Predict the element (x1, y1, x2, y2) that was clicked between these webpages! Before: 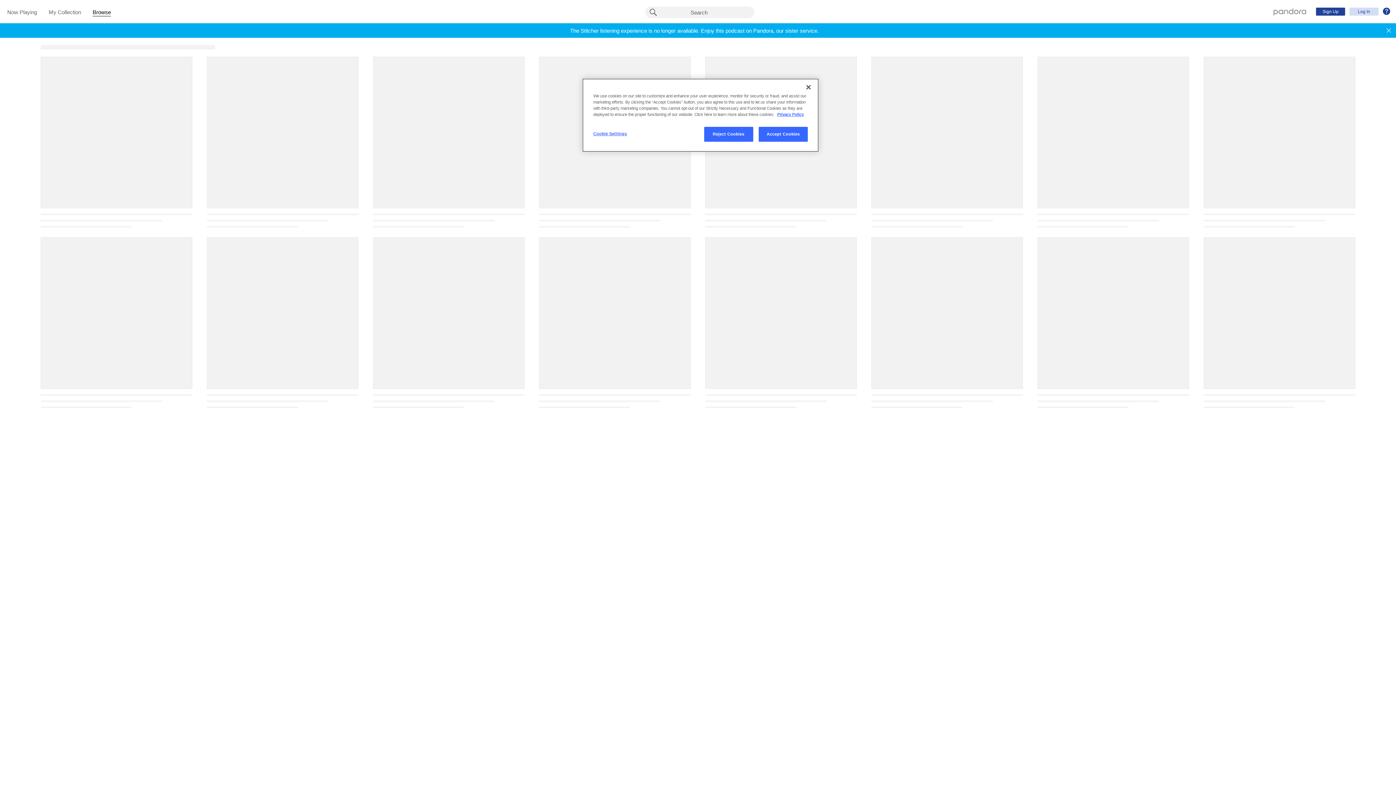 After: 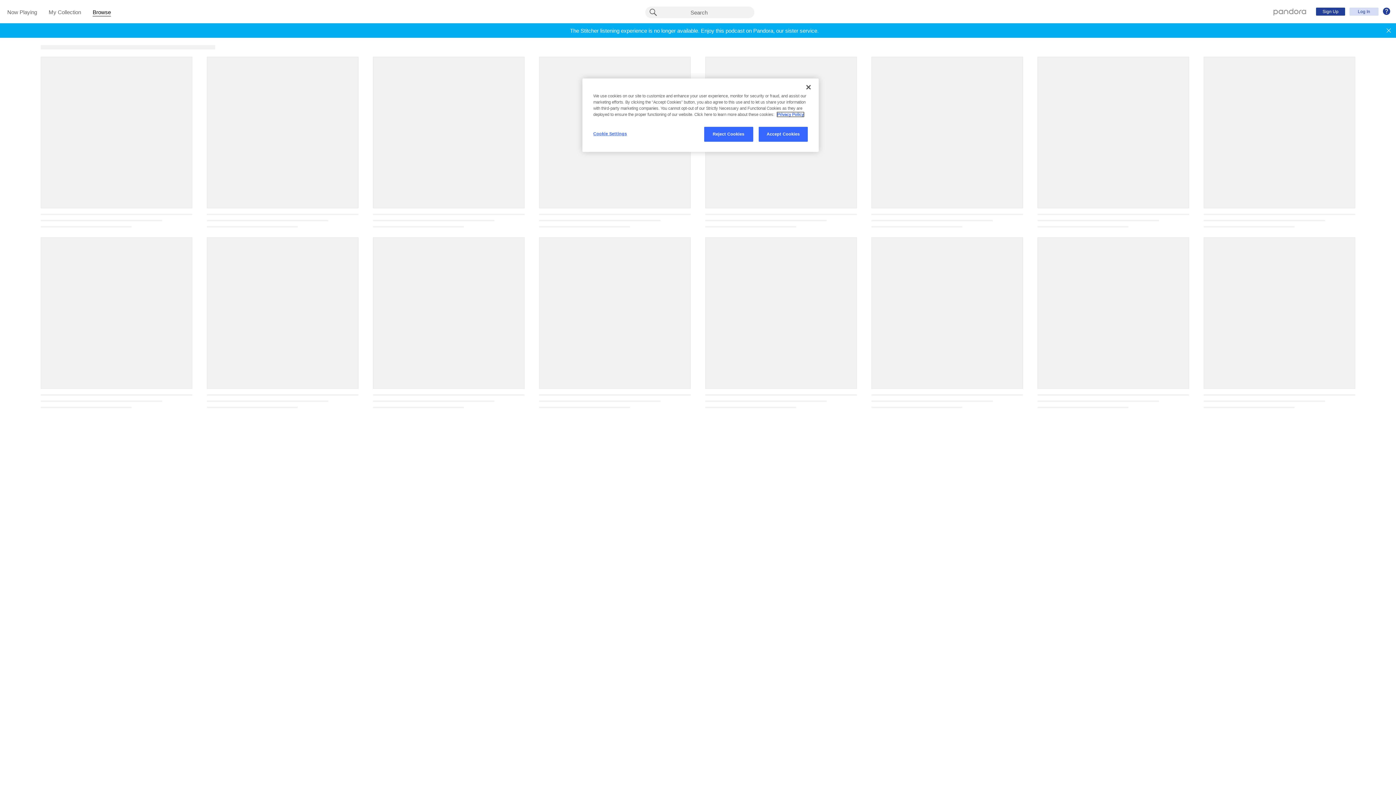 Action: label: More information about your privacy, opens in a new tab bbox: (777, 112, 804, 116)